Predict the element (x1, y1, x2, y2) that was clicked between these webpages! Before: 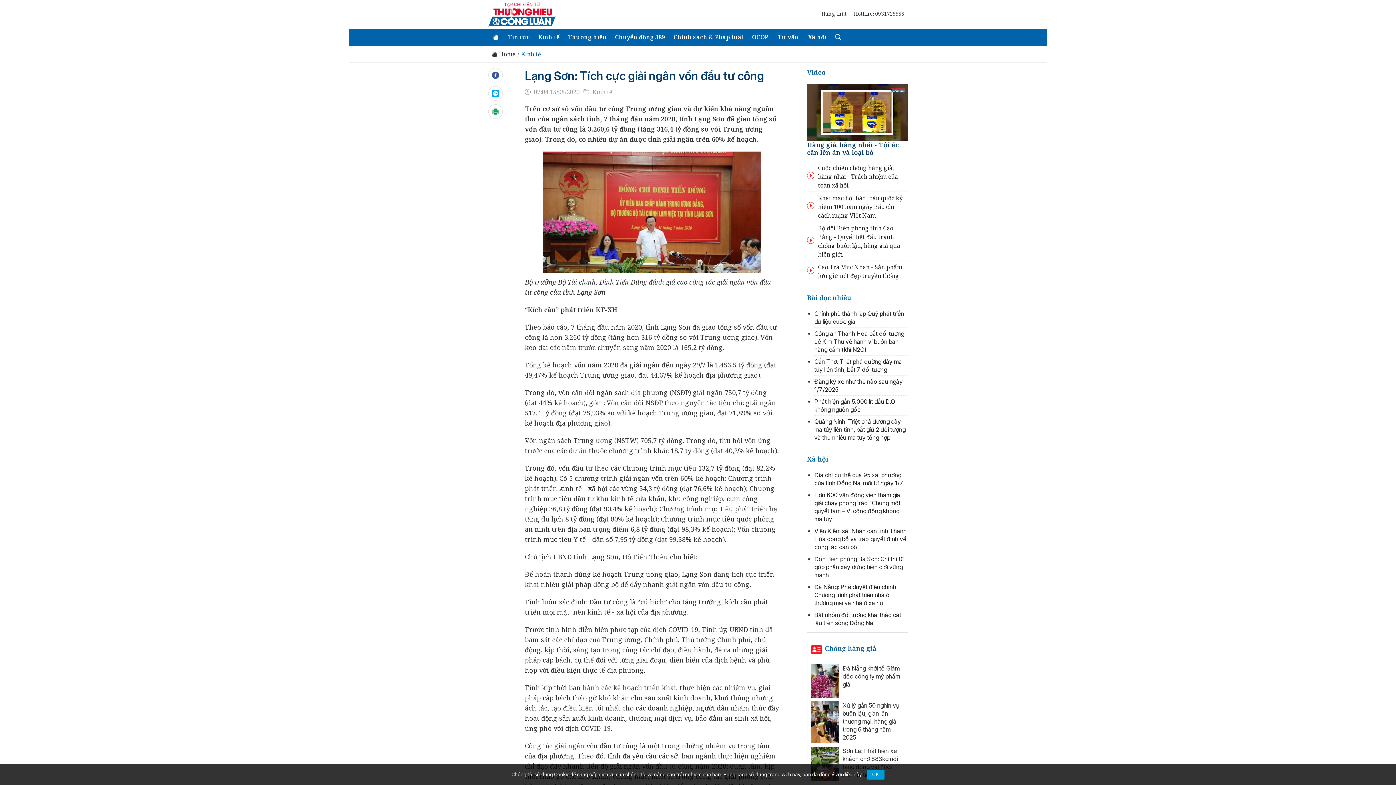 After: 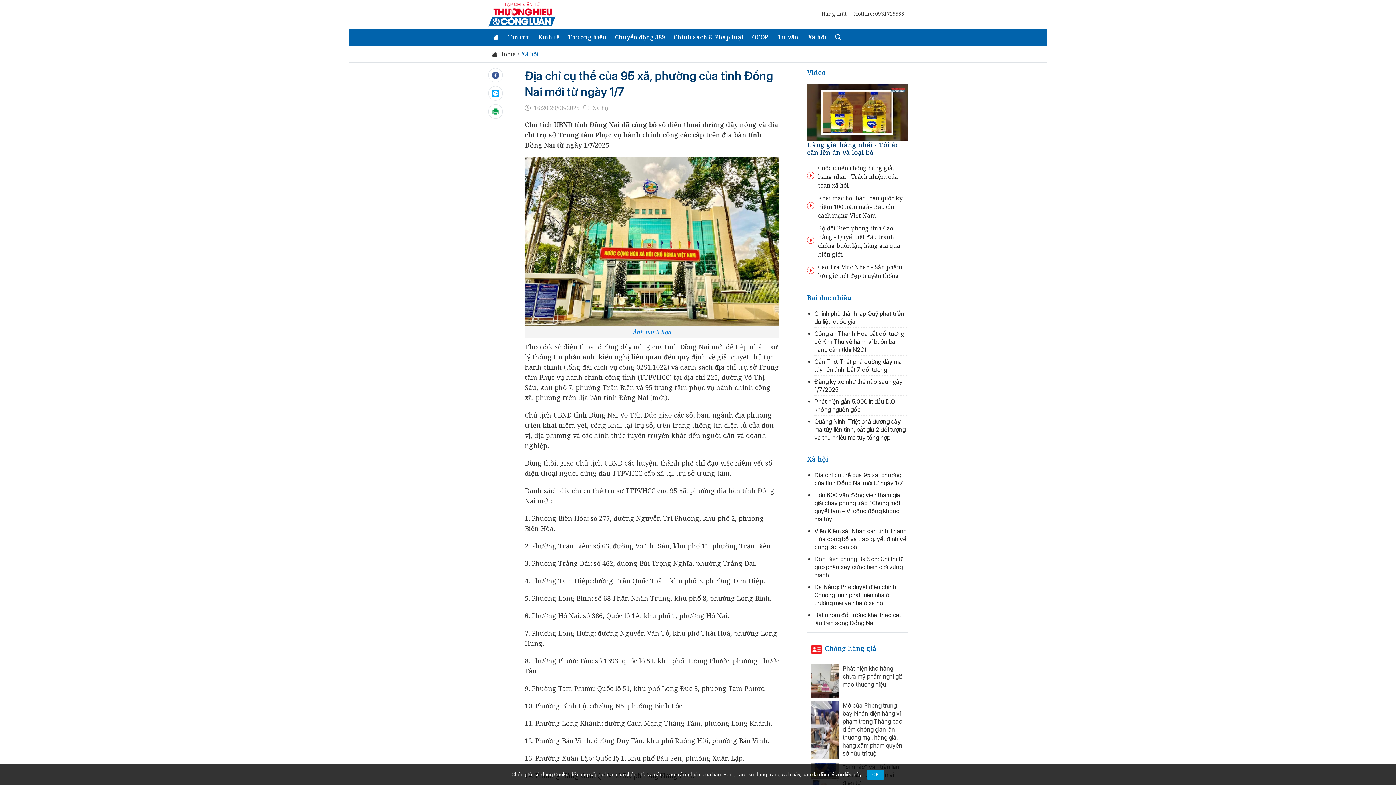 Action: label: Địa chỉ cụ thể của 95 xã, phường của tỉnh Đồng Nai mới từ ngày 1/7 bbox: (814, 471, 903, 486)